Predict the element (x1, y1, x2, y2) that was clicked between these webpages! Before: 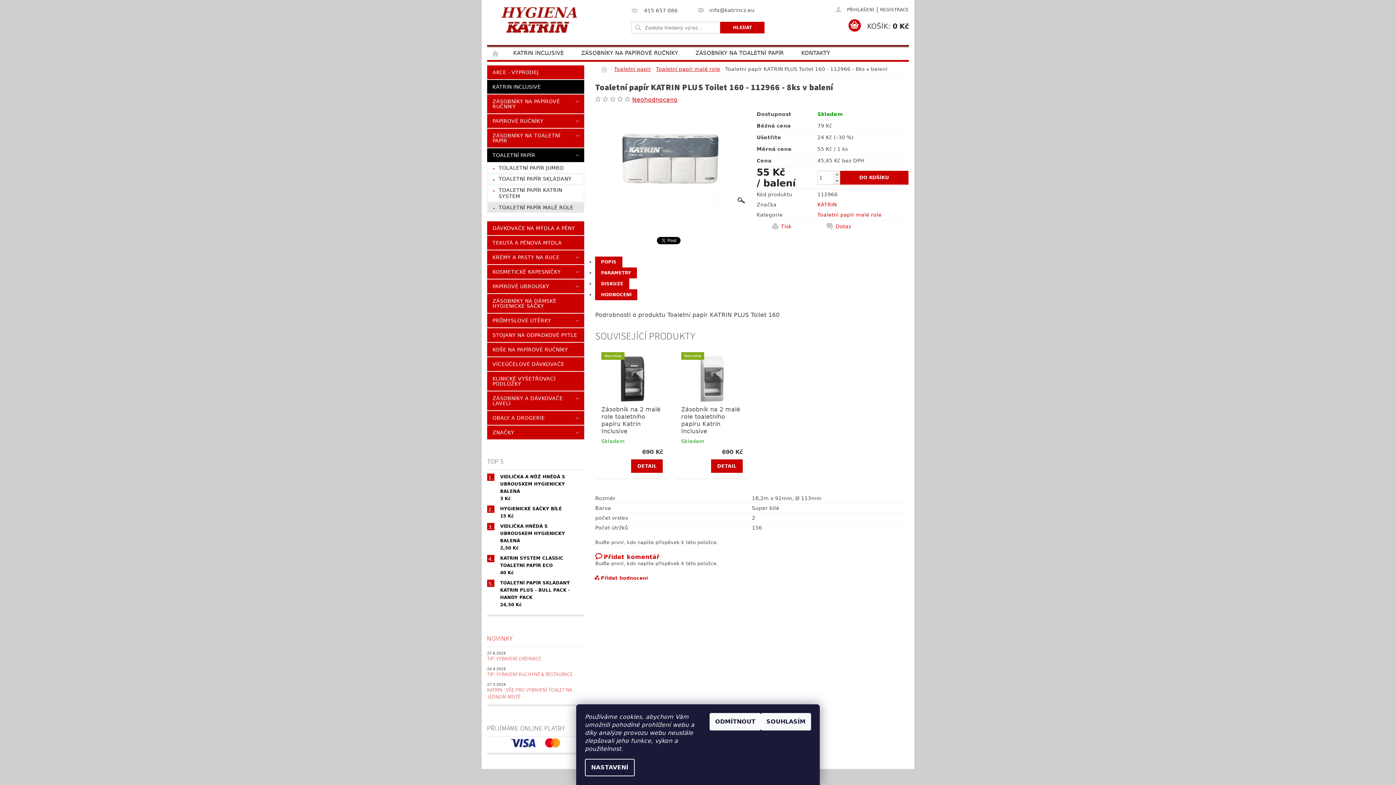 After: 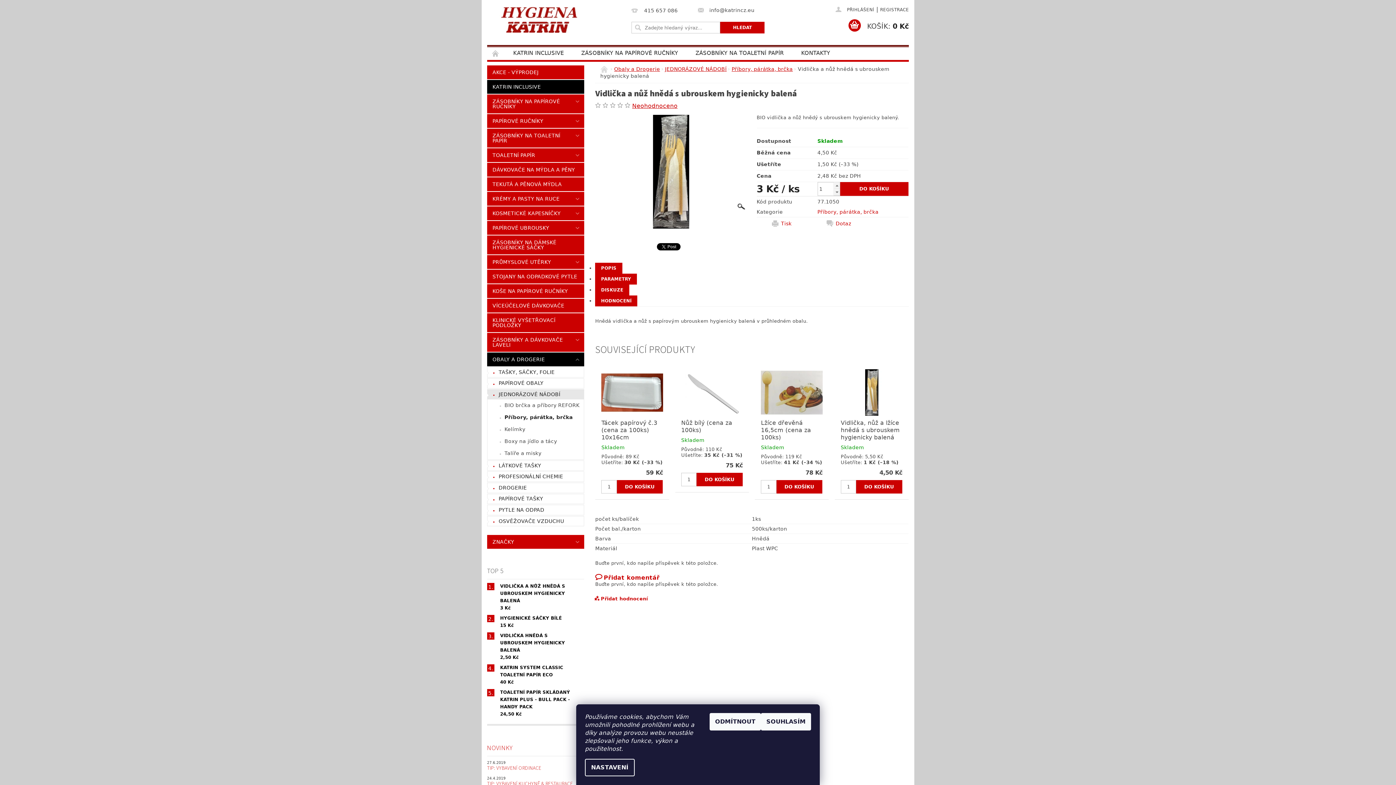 Action: bbox: (500, 473, 565, 494) label: VIDLIČKA A NŮŽ HNĚDÁ S UBROUSKEM HYGIENICKY BALENÁ